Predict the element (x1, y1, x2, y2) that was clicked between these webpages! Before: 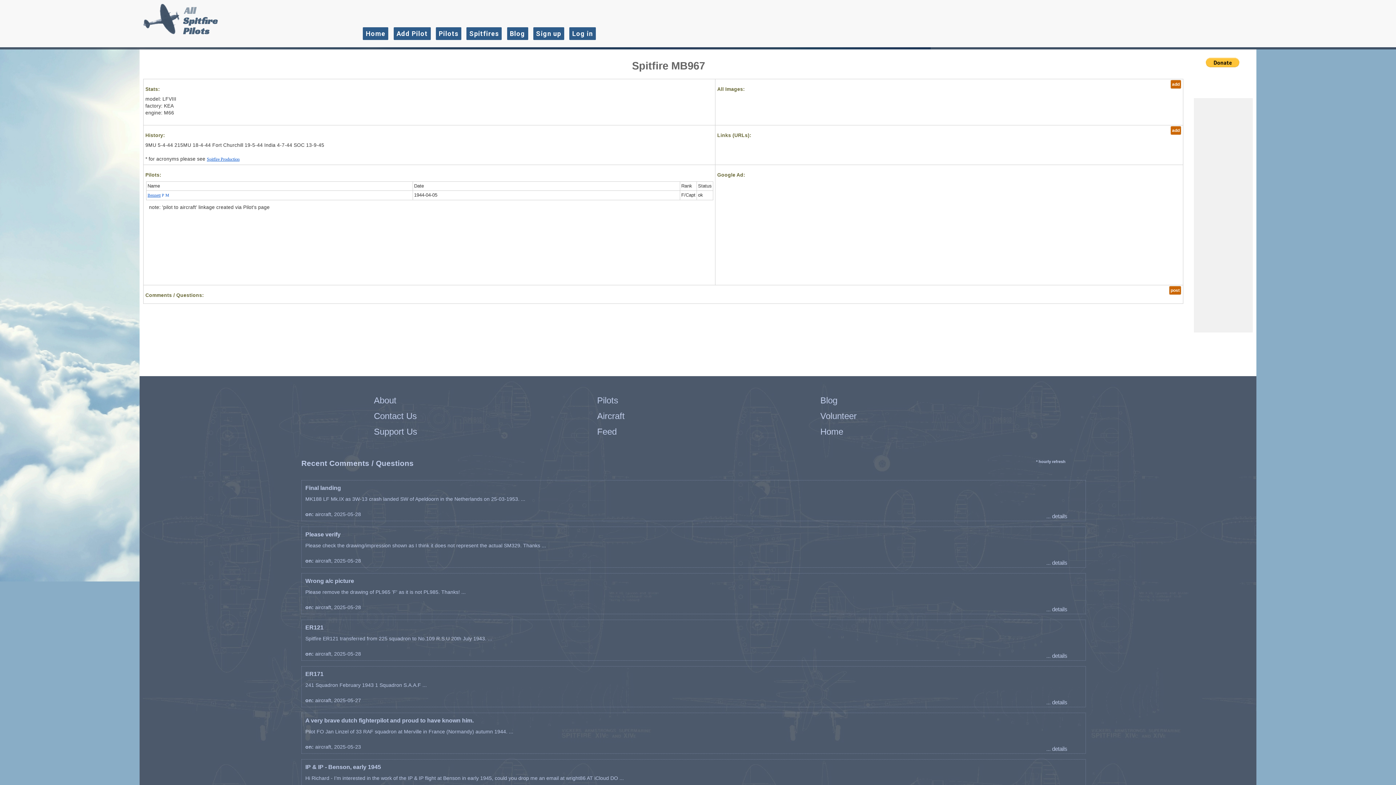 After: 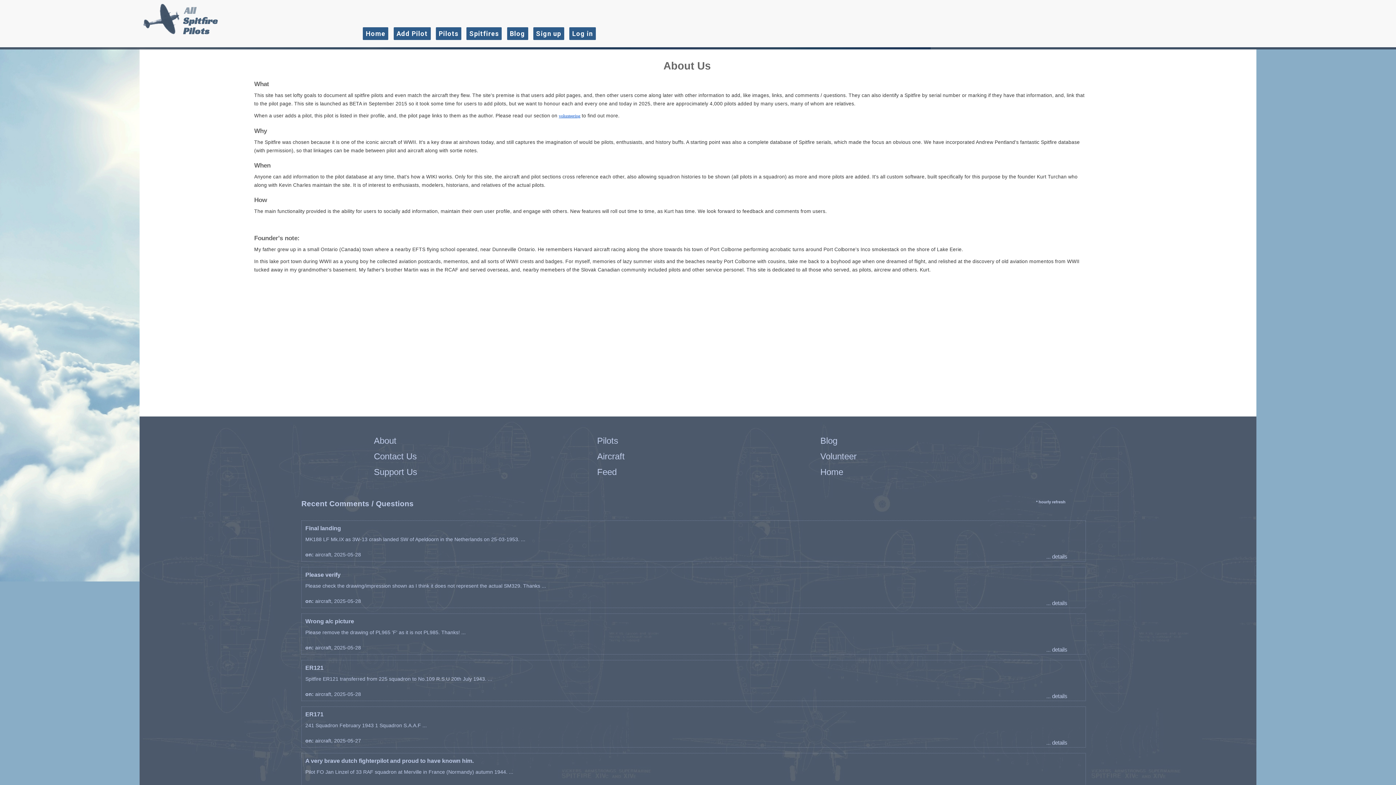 Action: bbox: (374, 395, 396, 405) label: About